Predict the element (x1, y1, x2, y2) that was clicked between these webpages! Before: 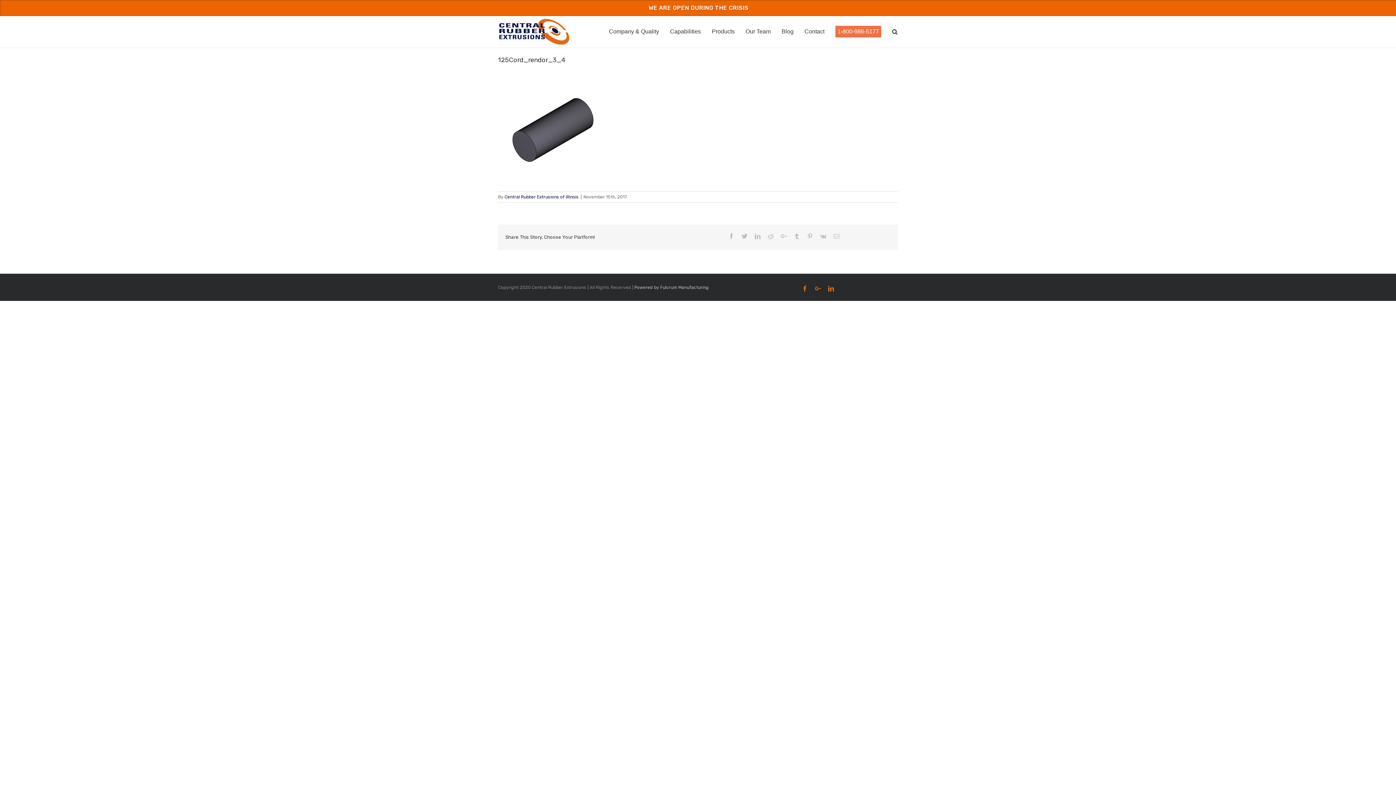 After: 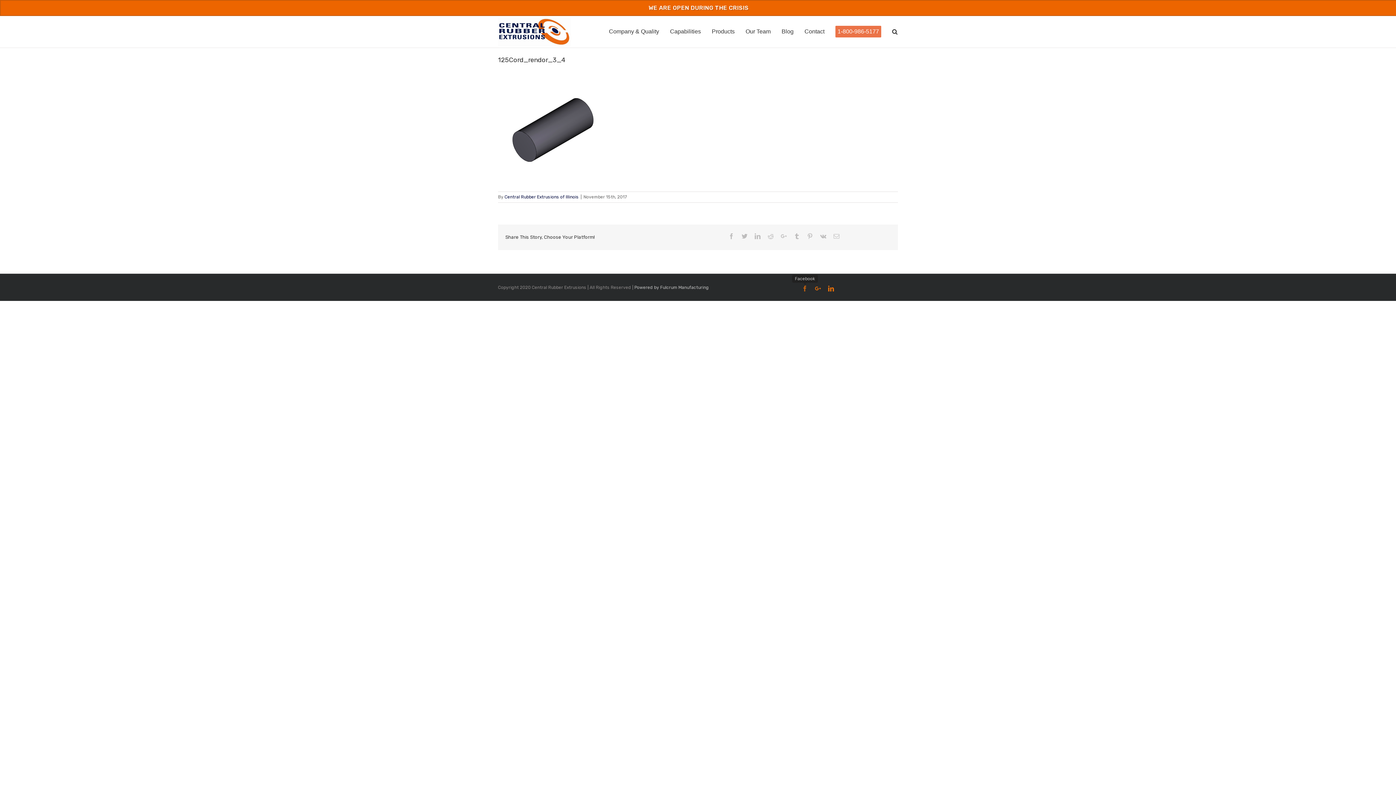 Action: bbox: (802, 285, 808, 291) label: Facebook